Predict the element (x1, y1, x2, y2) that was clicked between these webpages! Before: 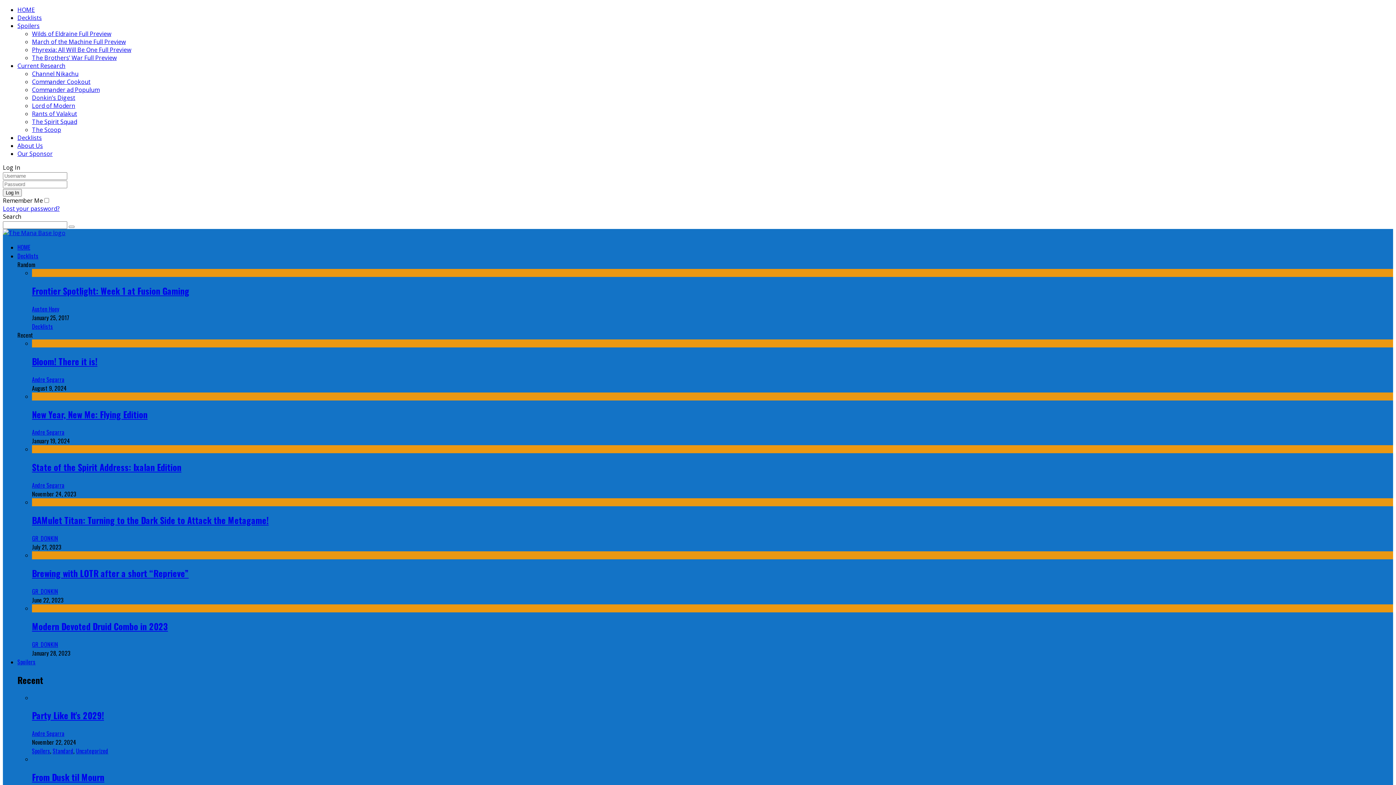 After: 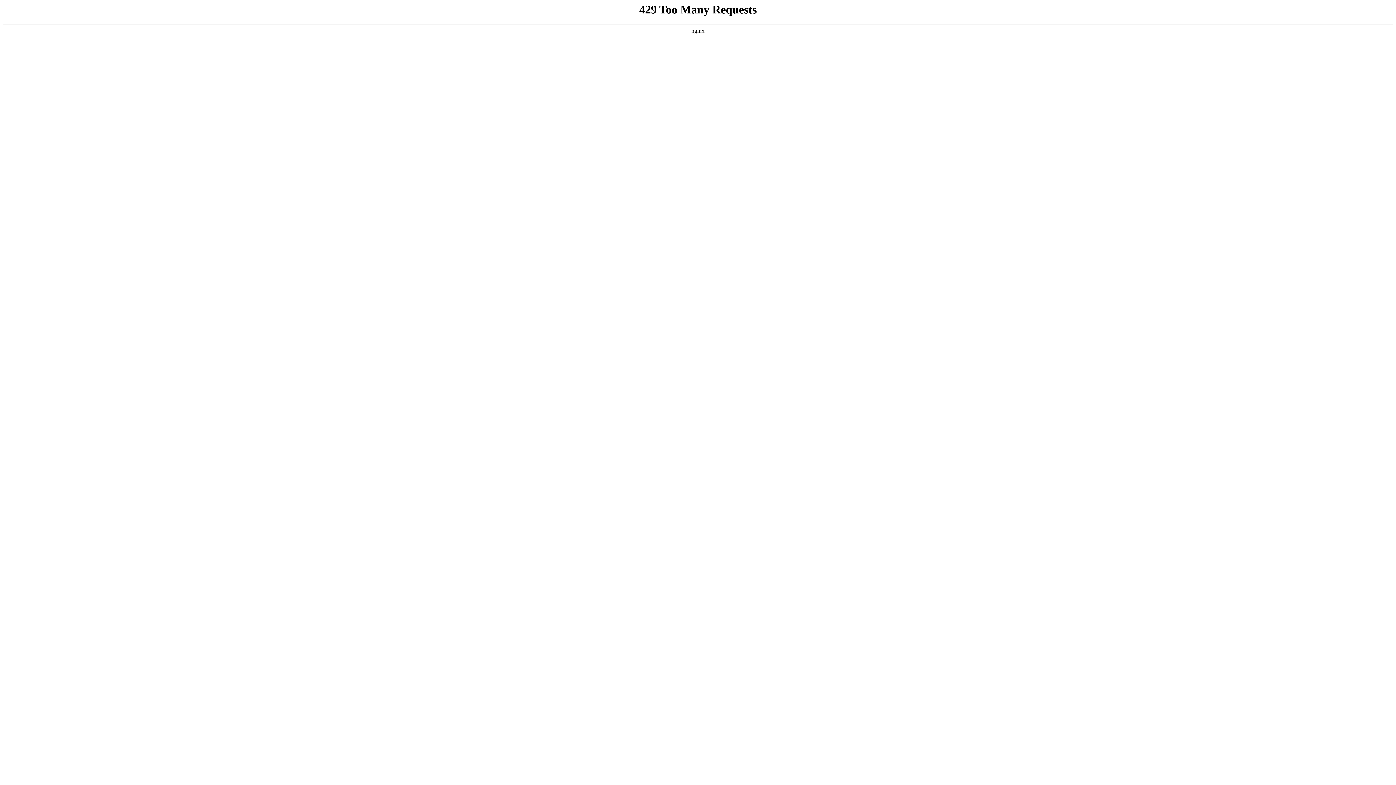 Action: bbox: (32, 304, 59, 313) label: Austen Hoey